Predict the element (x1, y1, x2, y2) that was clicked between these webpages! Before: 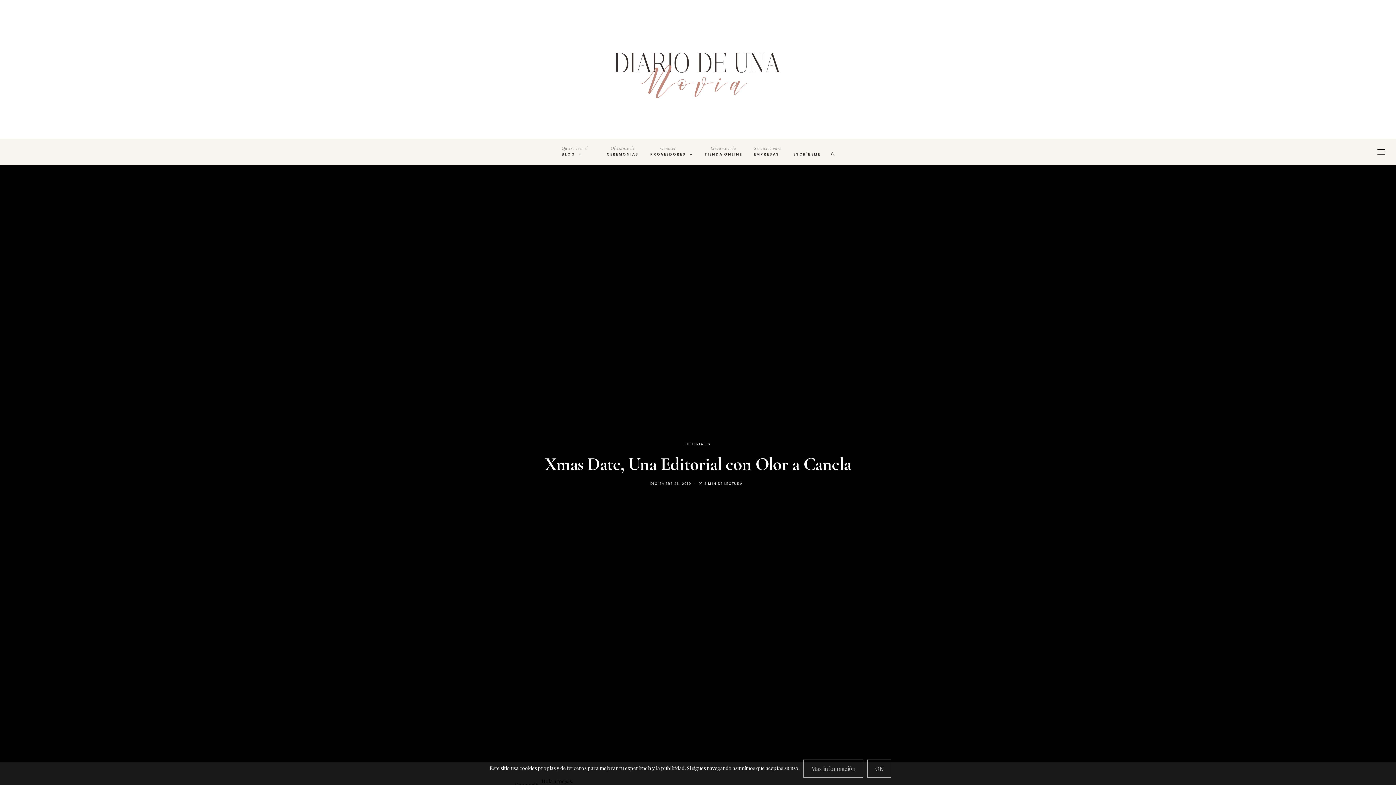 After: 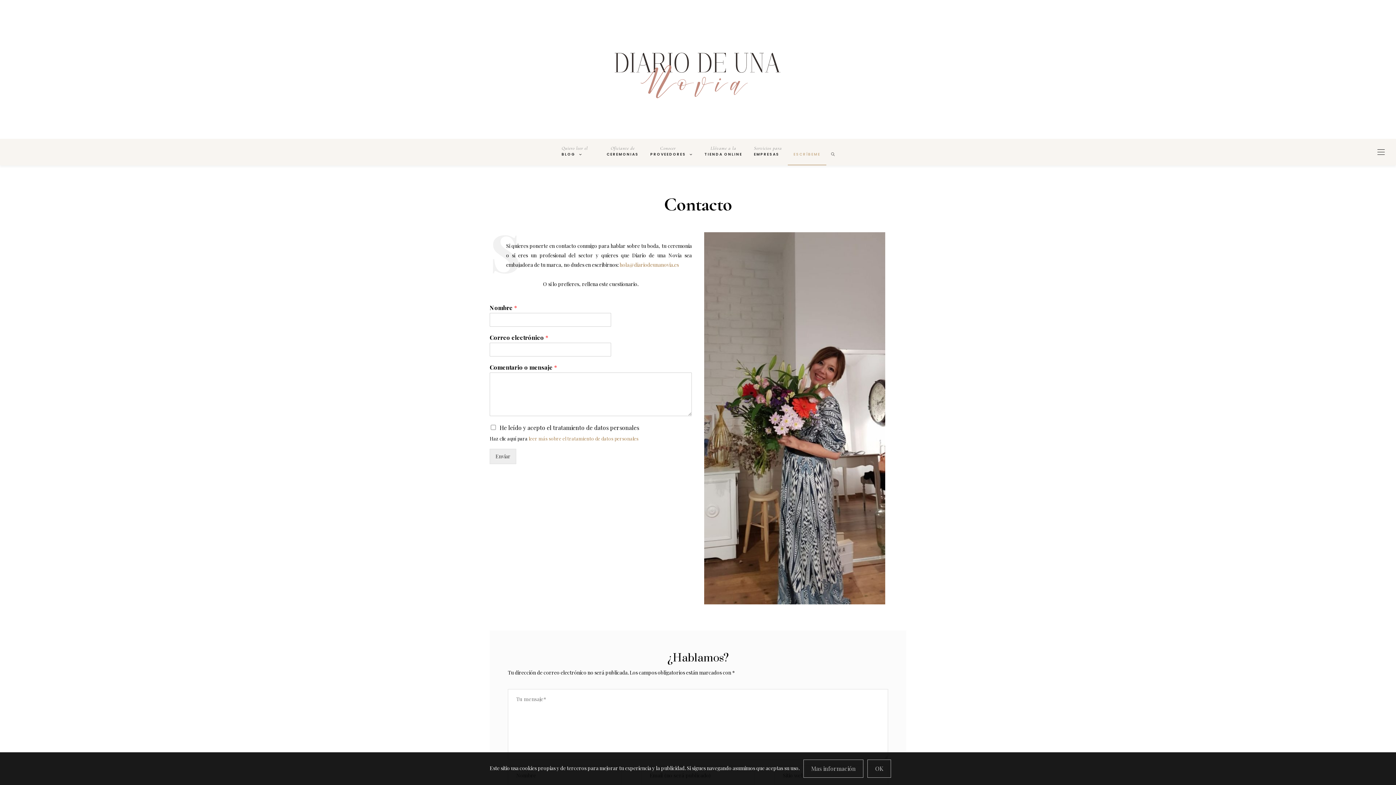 Action: bbox: (788, 143, 826, 165) label: ESCRÍBEME